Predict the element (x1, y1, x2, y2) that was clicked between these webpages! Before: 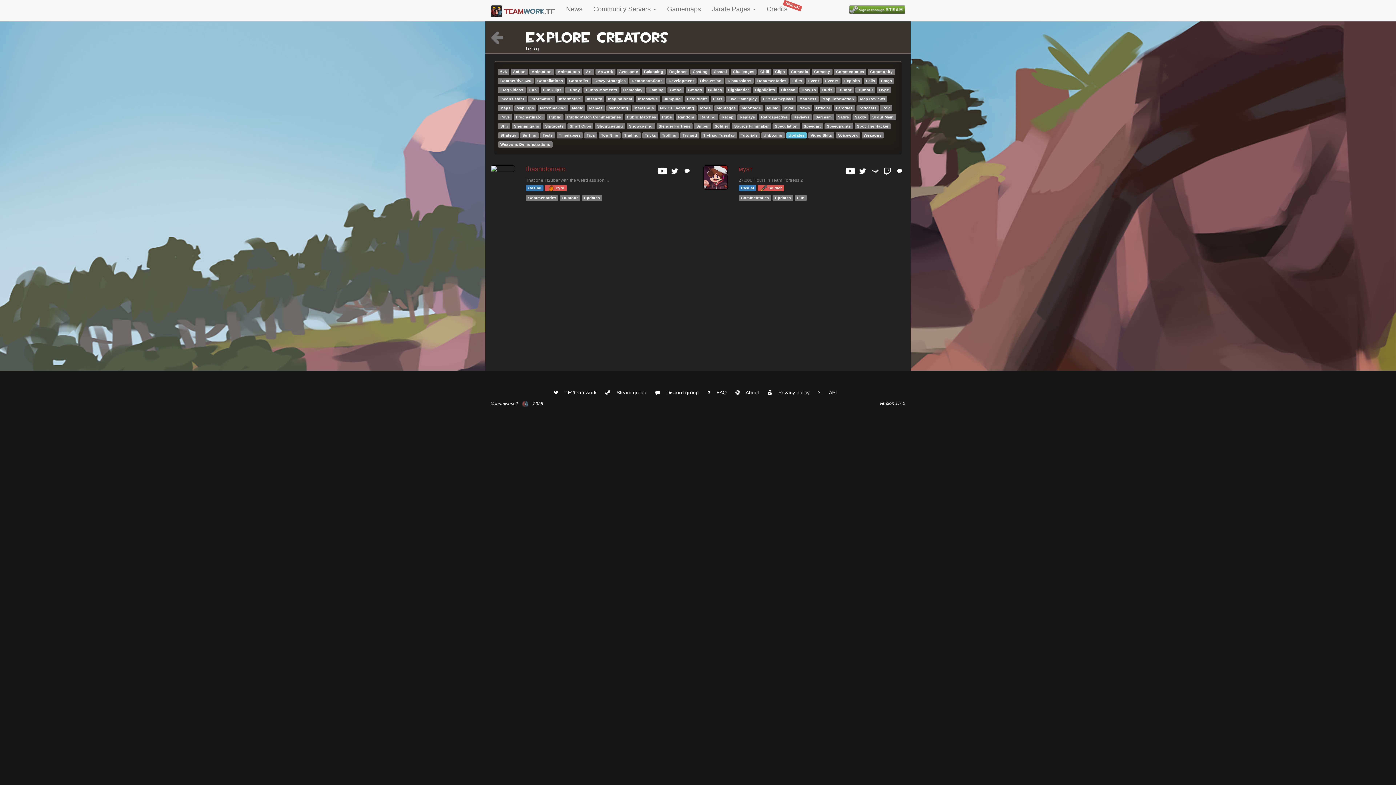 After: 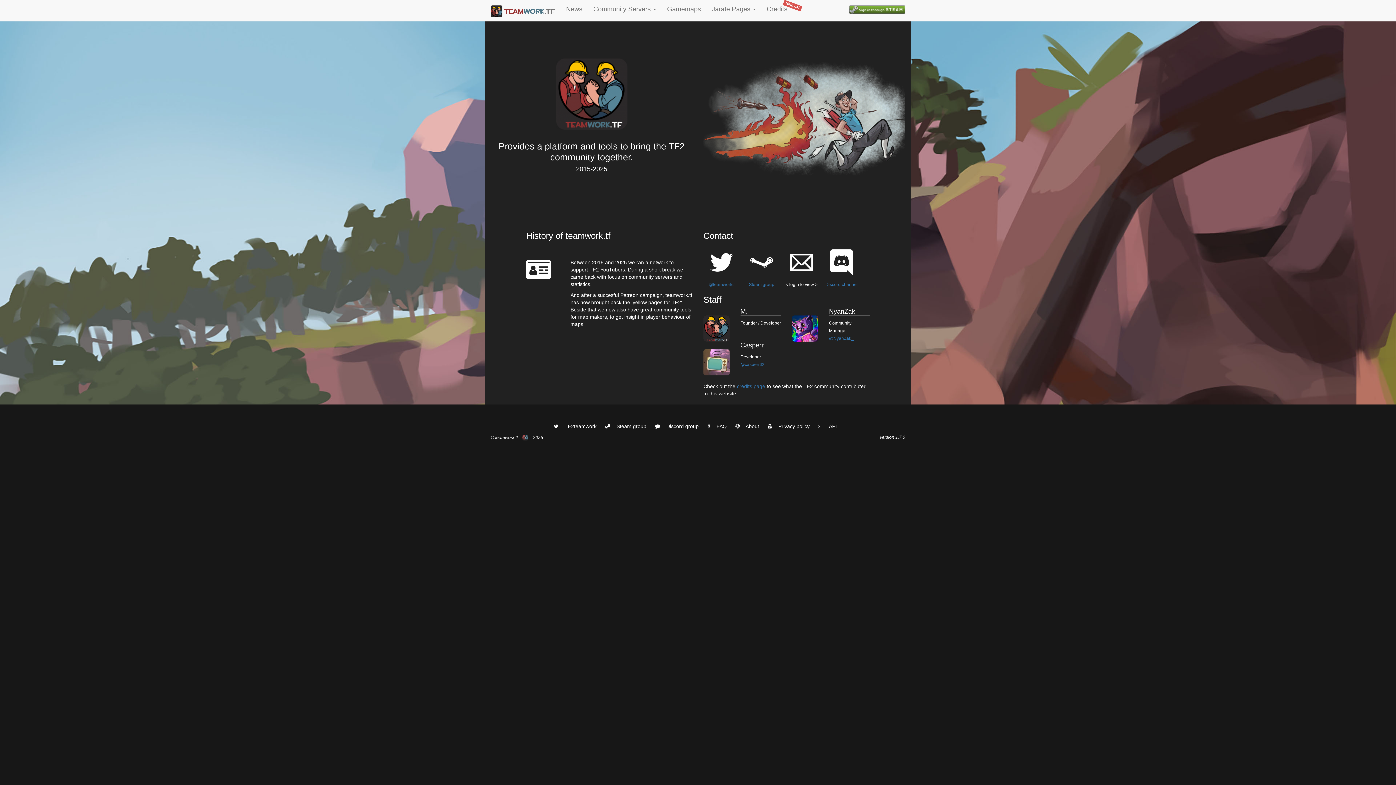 Action: bbox: (735, 389, 759, 395) label:  About